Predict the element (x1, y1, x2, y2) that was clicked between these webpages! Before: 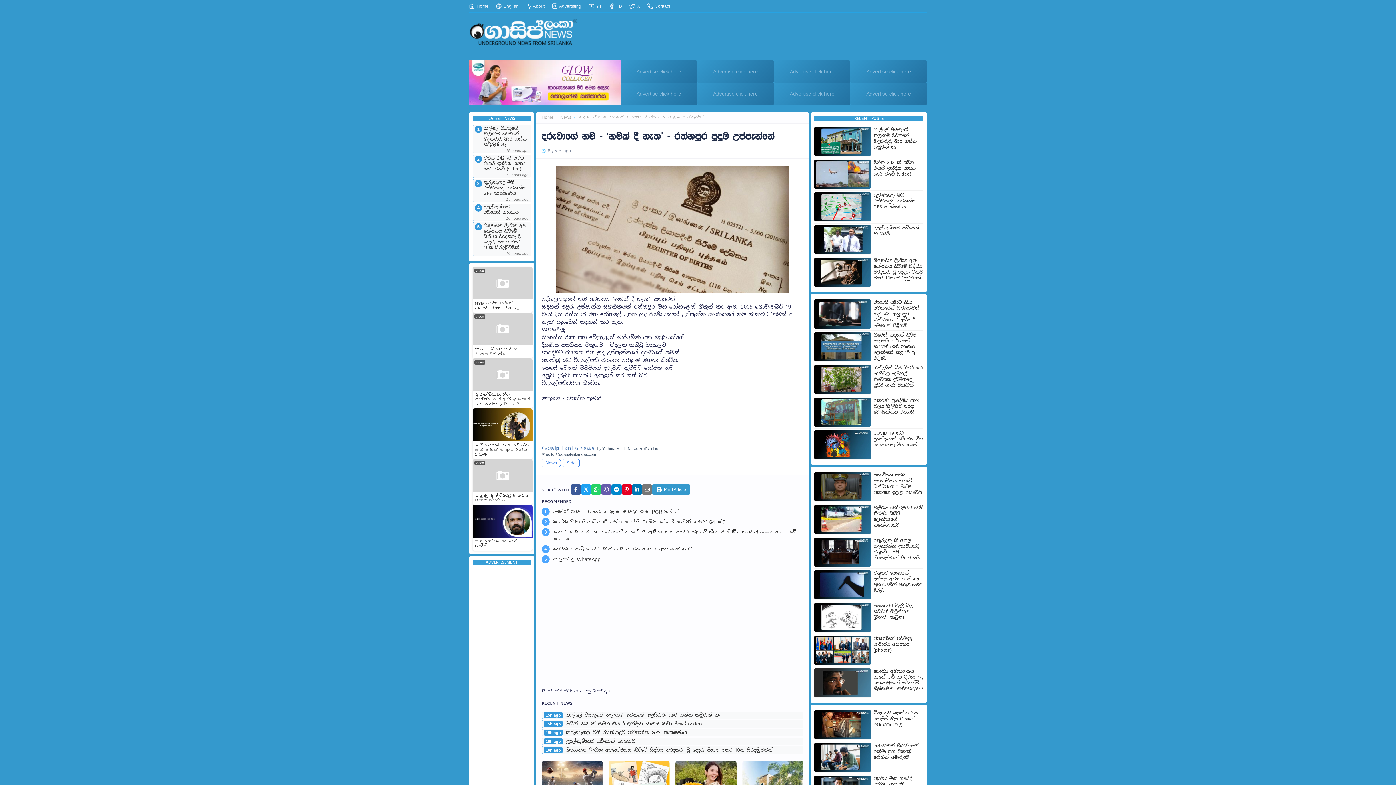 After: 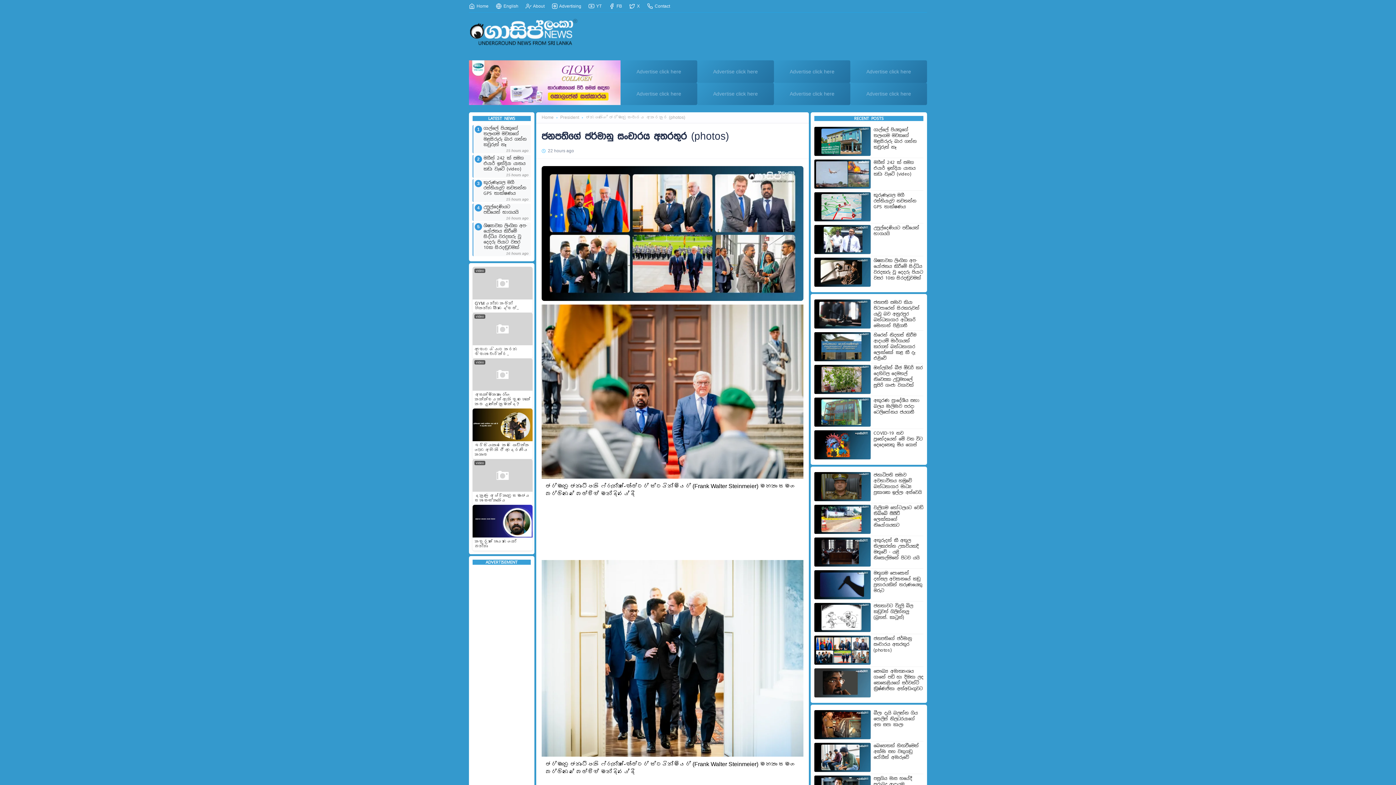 Action: label: ජනපතිගේ ජර්මානු සංචාරය අතරතුර (photos) bbox: (873, 636, 923, 653)